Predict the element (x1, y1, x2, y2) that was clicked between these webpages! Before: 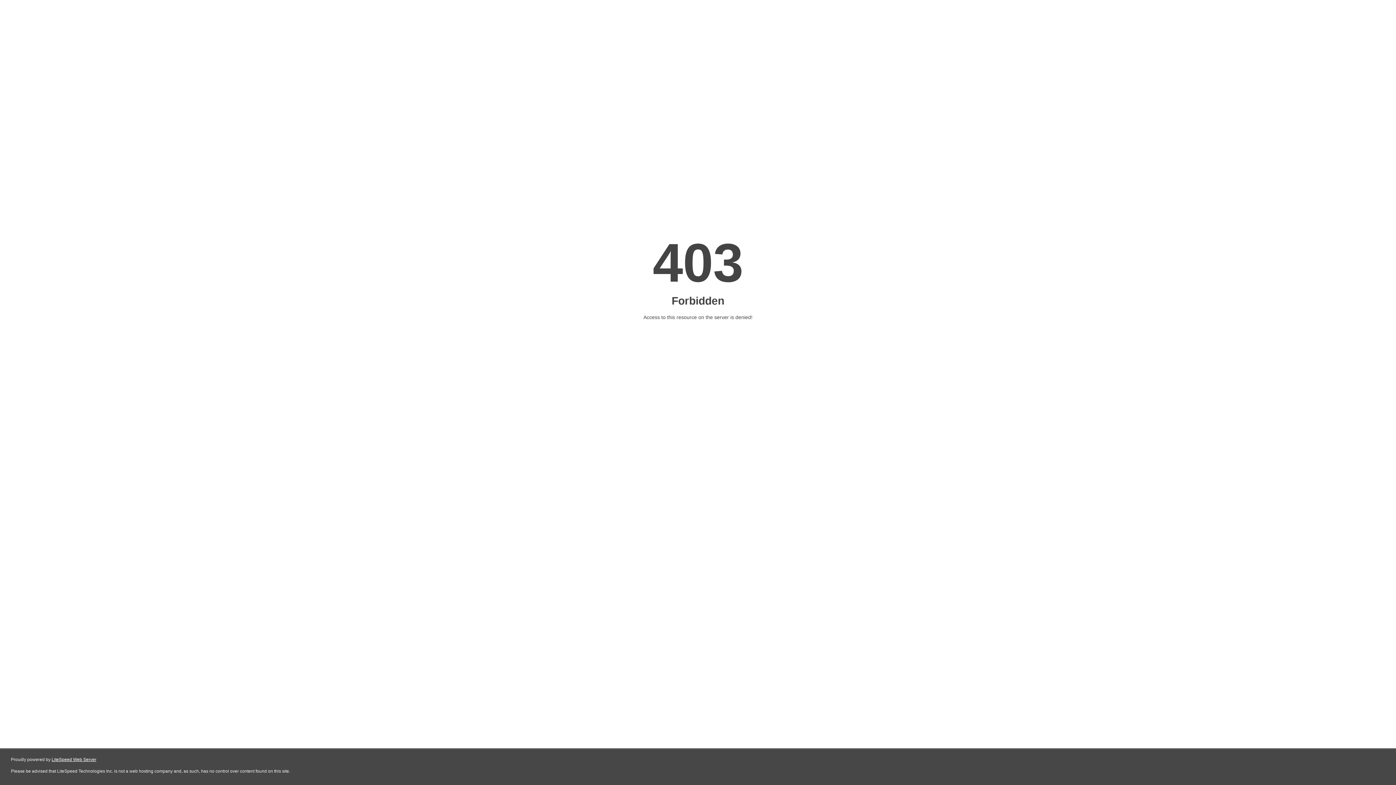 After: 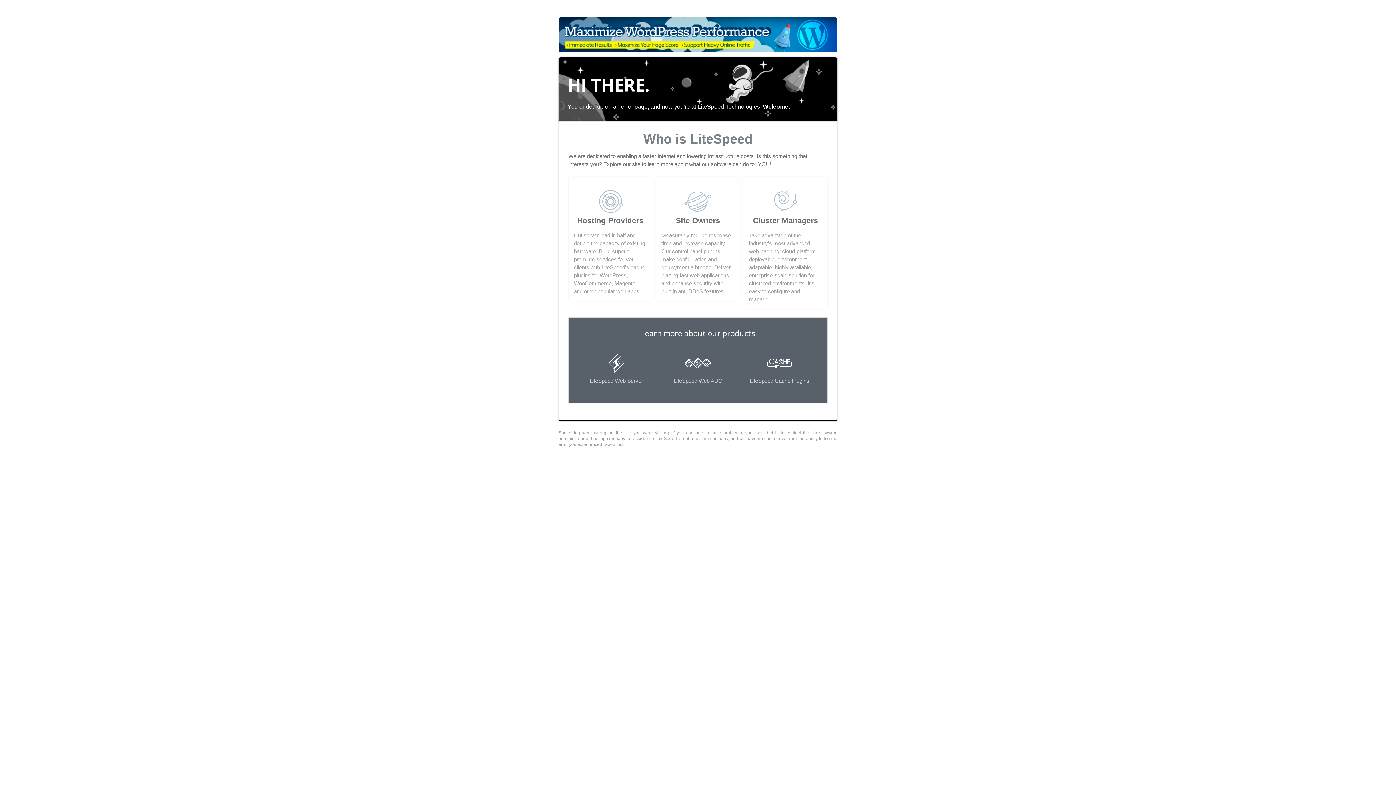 Action: bbox: (51, 757, 96, 762) label: LiteSpeed Web Server